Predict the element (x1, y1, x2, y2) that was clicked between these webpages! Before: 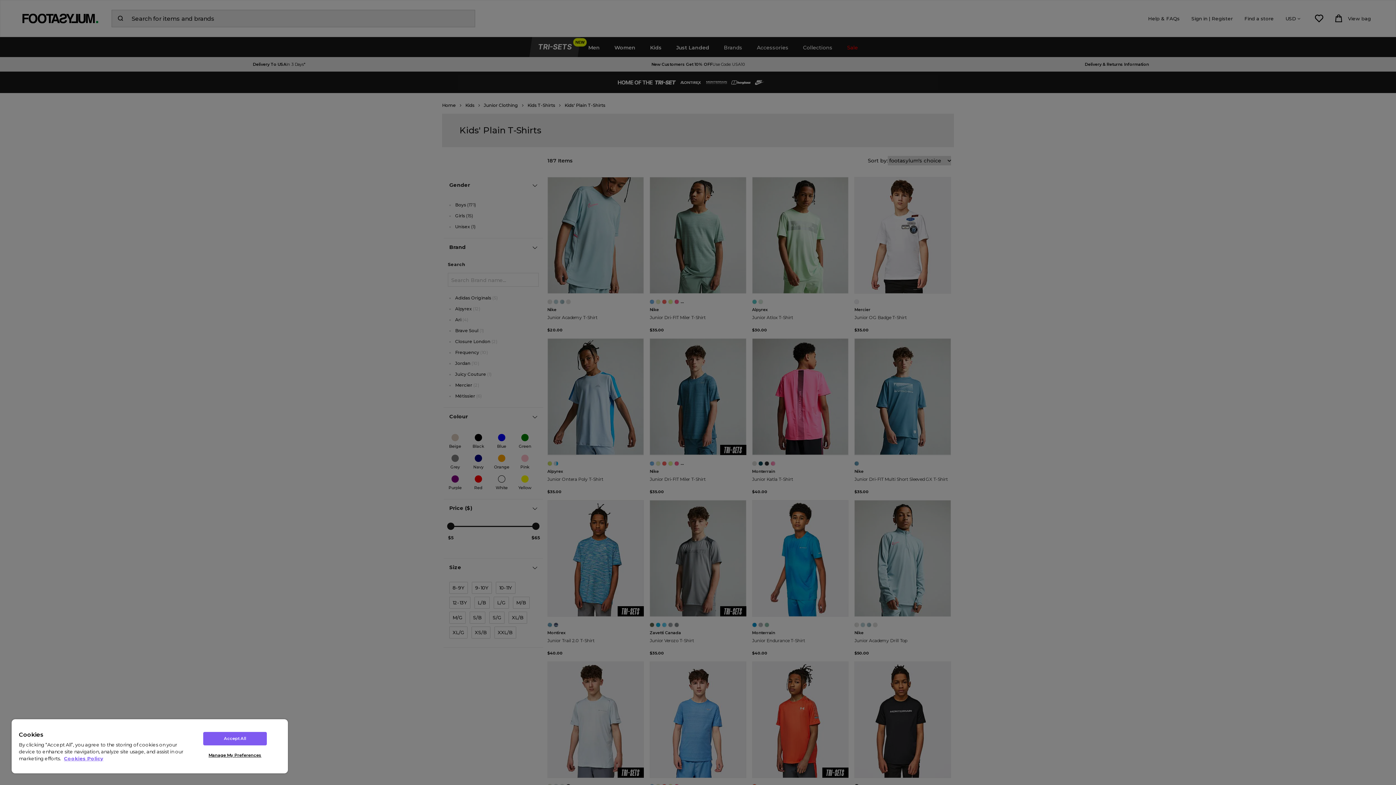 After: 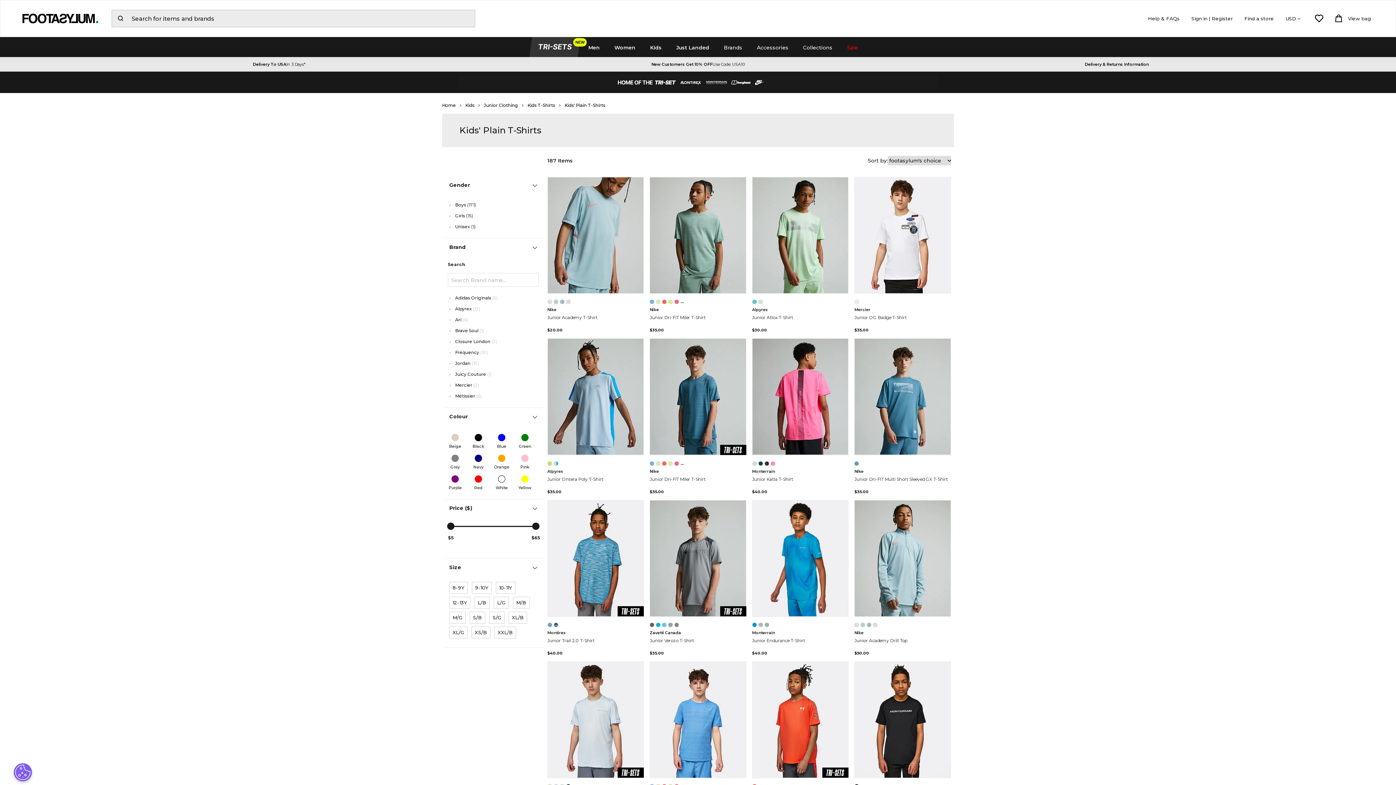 Action: bbox: (203, 732, 266, 745) label: Accept All